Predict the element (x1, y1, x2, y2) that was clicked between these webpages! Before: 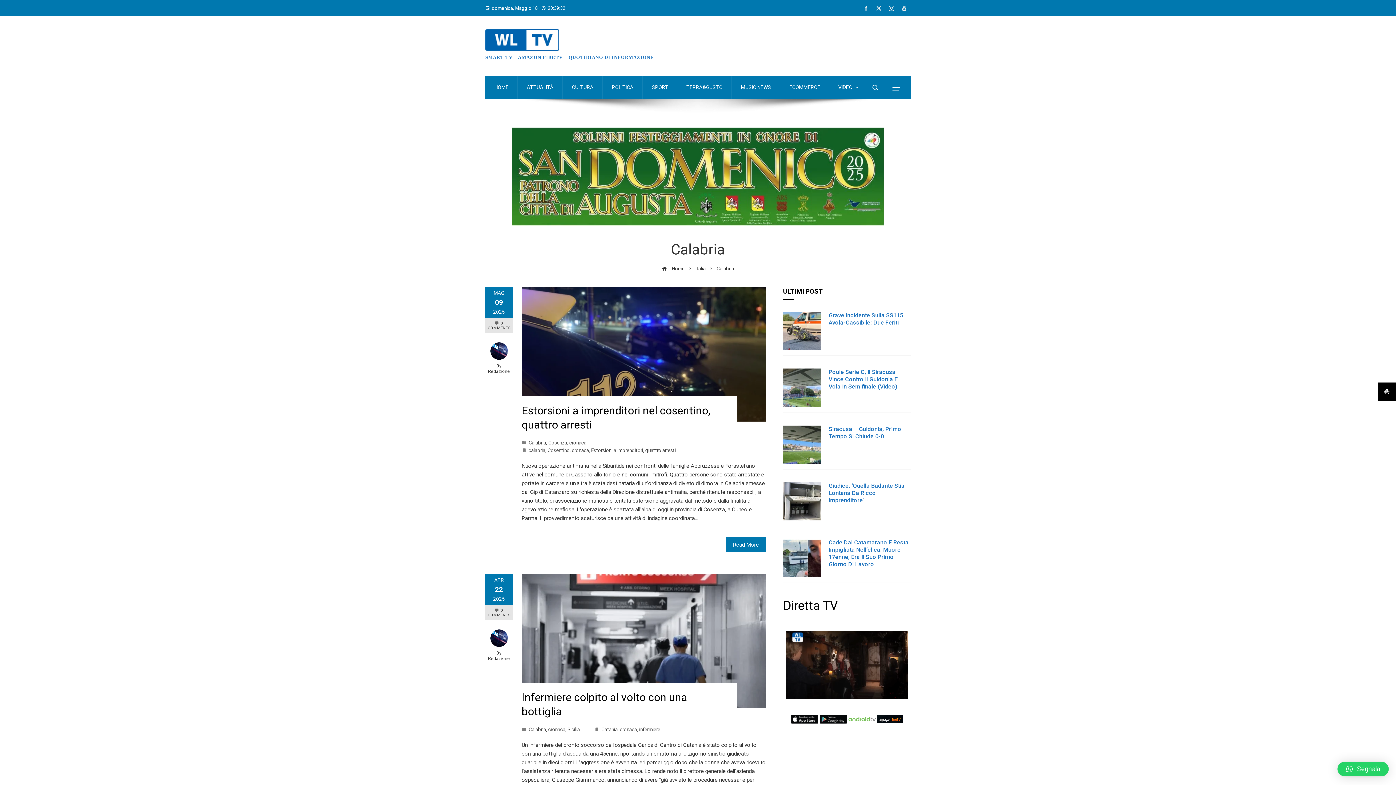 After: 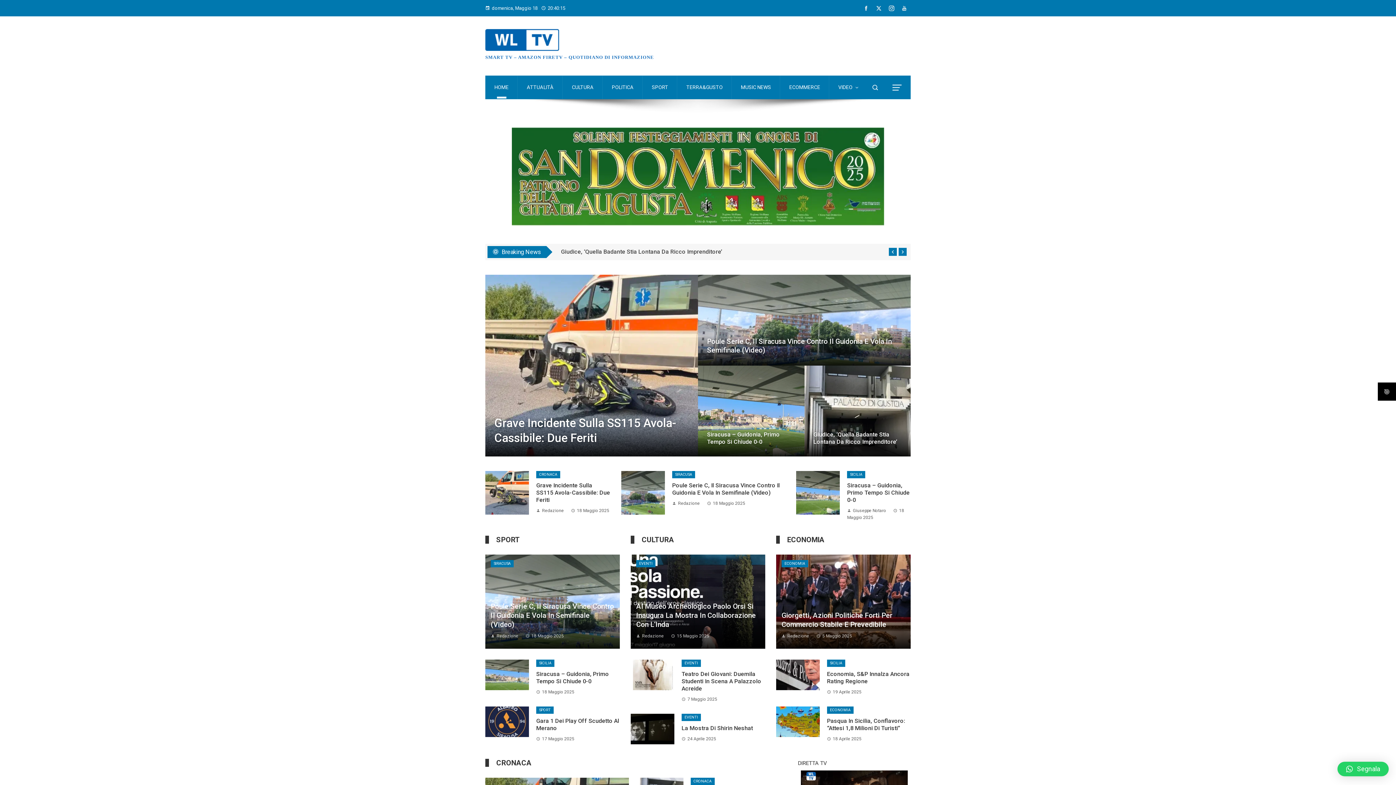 Action: bbox: (662, 265, 684, 271) label:  Home